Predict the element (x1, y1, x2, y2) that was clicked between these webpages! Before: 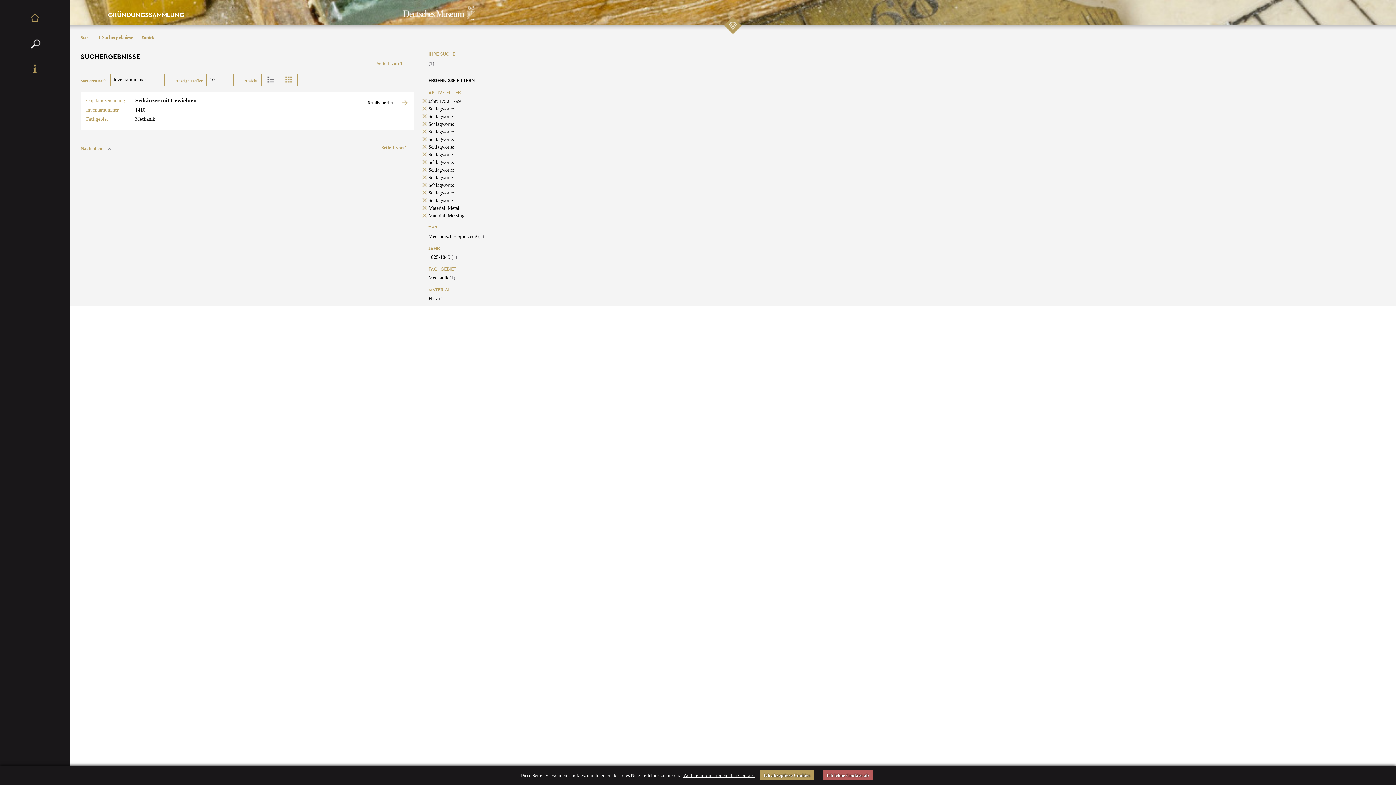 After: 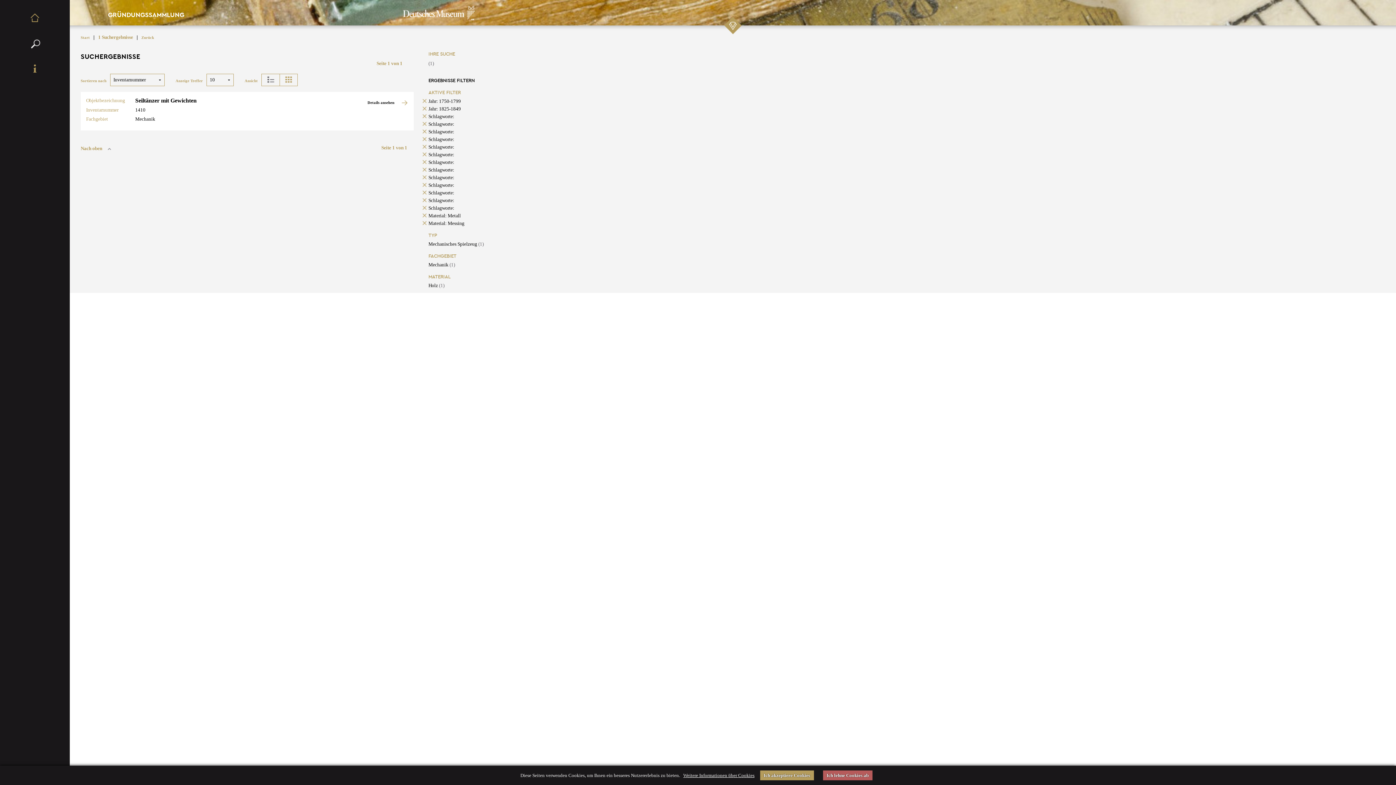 Action: bbox: (428, 254, 456, 260) label: 1825-1849 (1)